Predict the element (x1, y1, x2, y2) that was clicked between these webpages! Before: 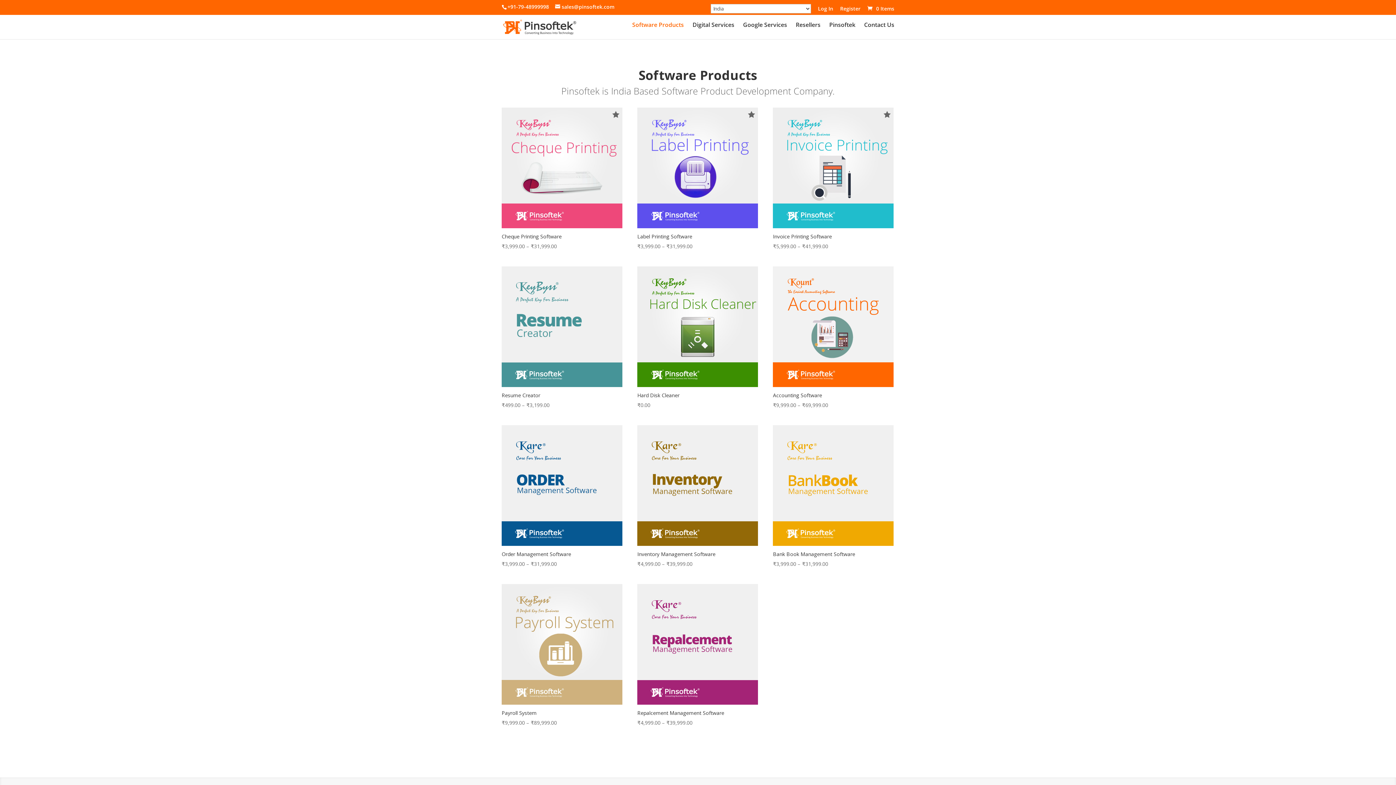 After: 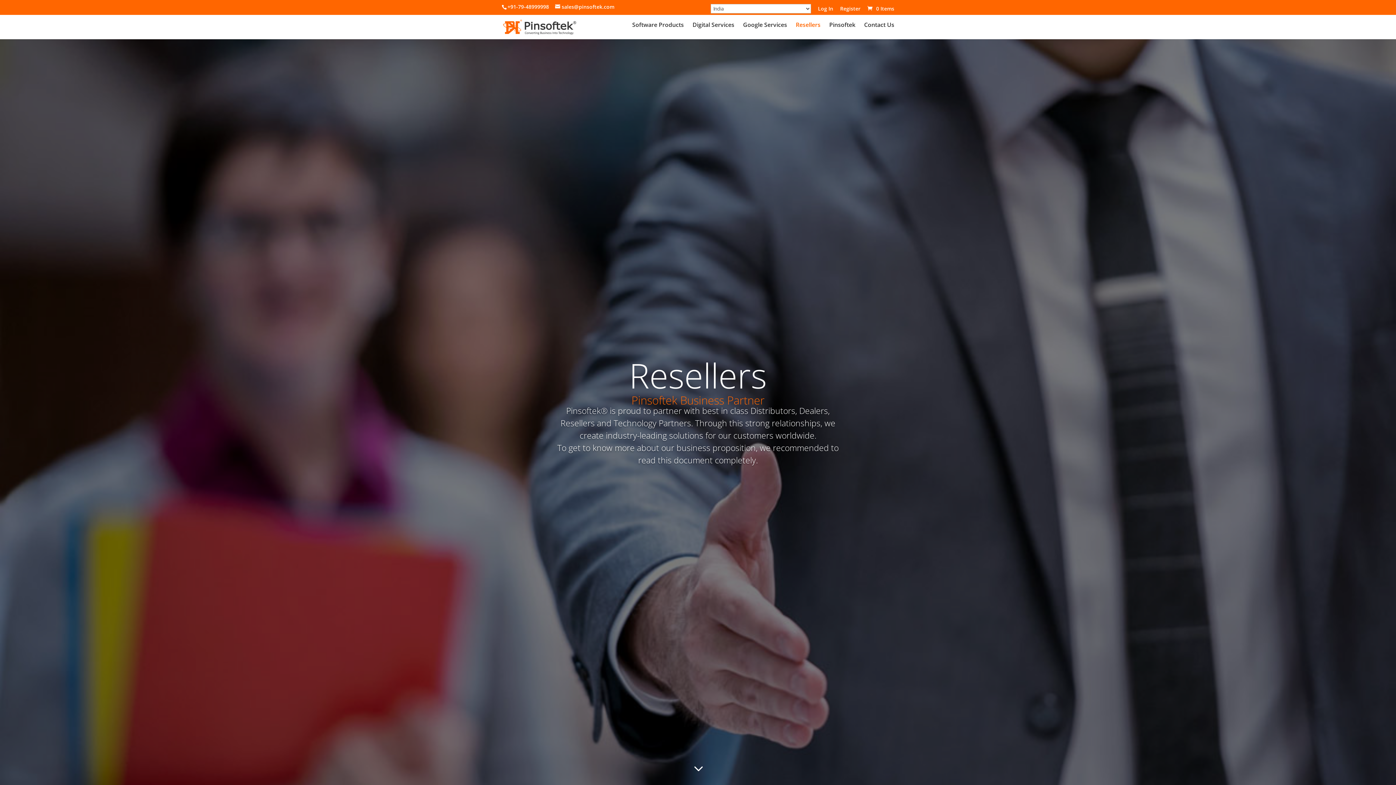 Action: label: Resellers bbox: (796, 22, 820, 39)